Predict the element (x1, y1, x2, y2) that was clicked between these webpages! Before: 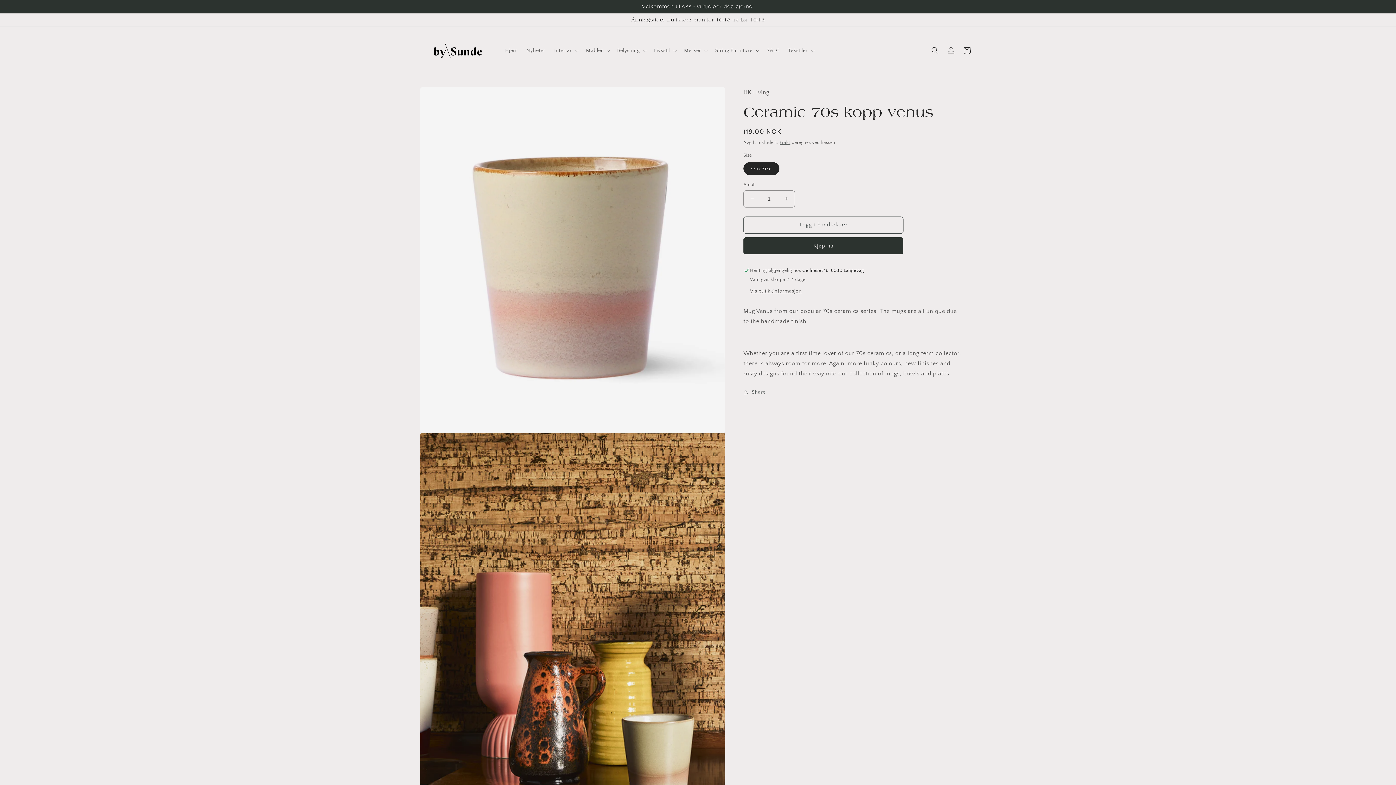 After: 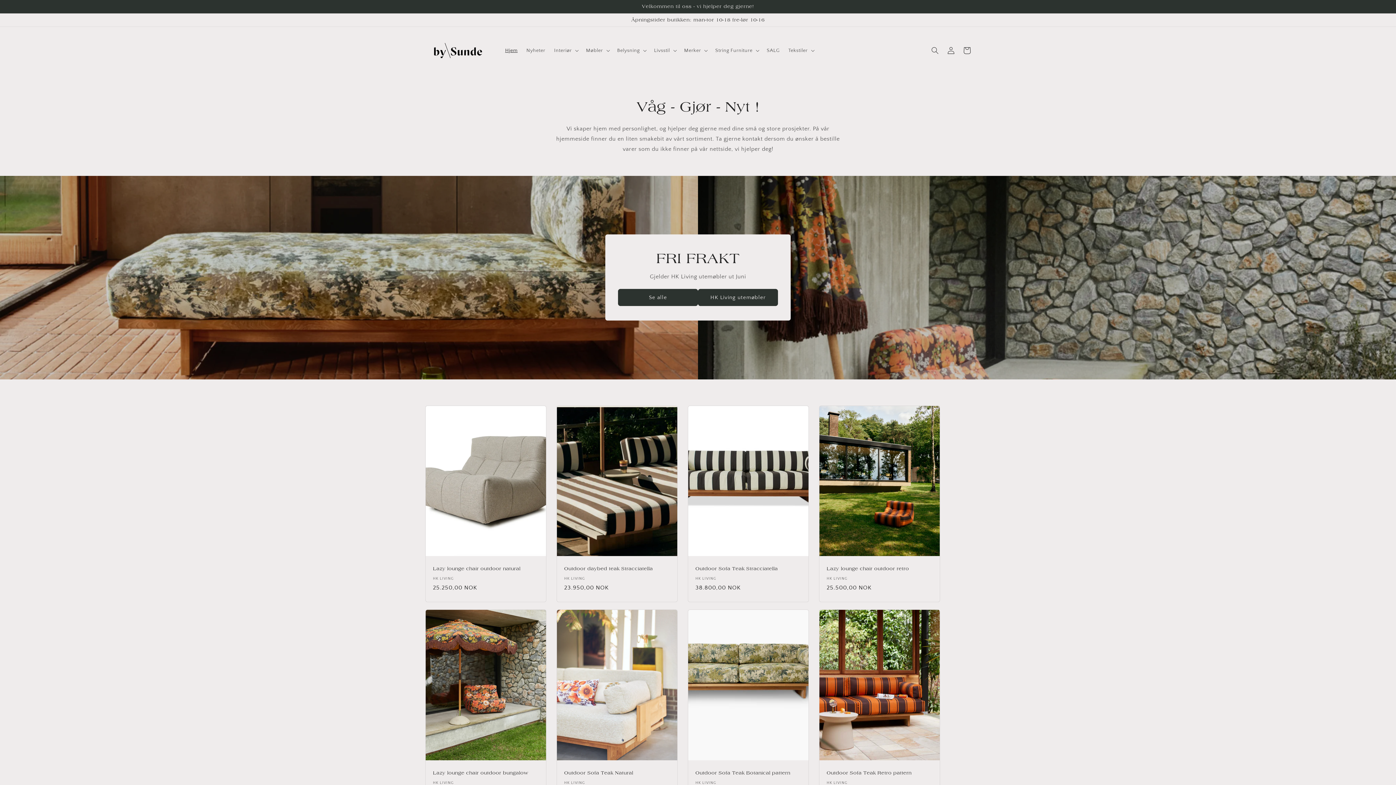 Action: bbox: (422, 34, 493, 66)